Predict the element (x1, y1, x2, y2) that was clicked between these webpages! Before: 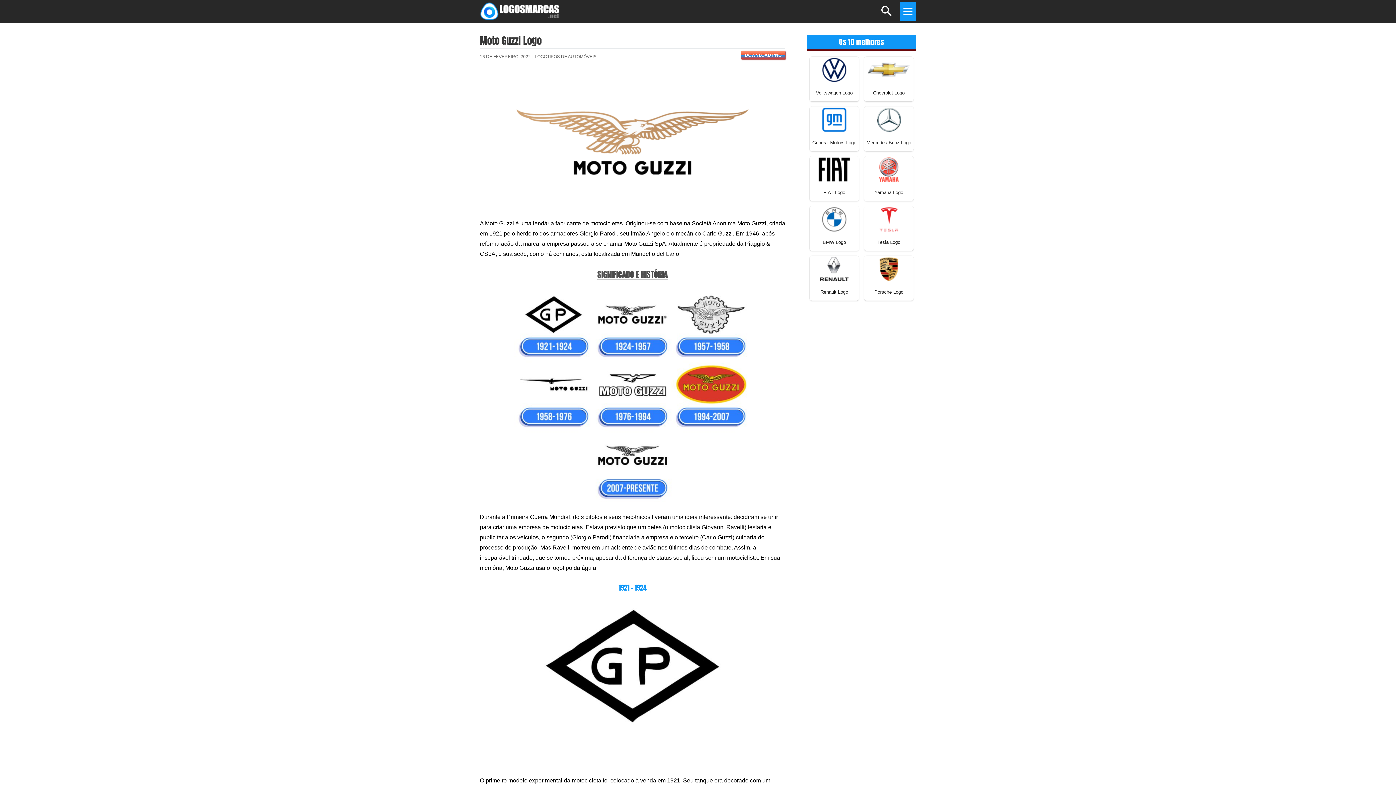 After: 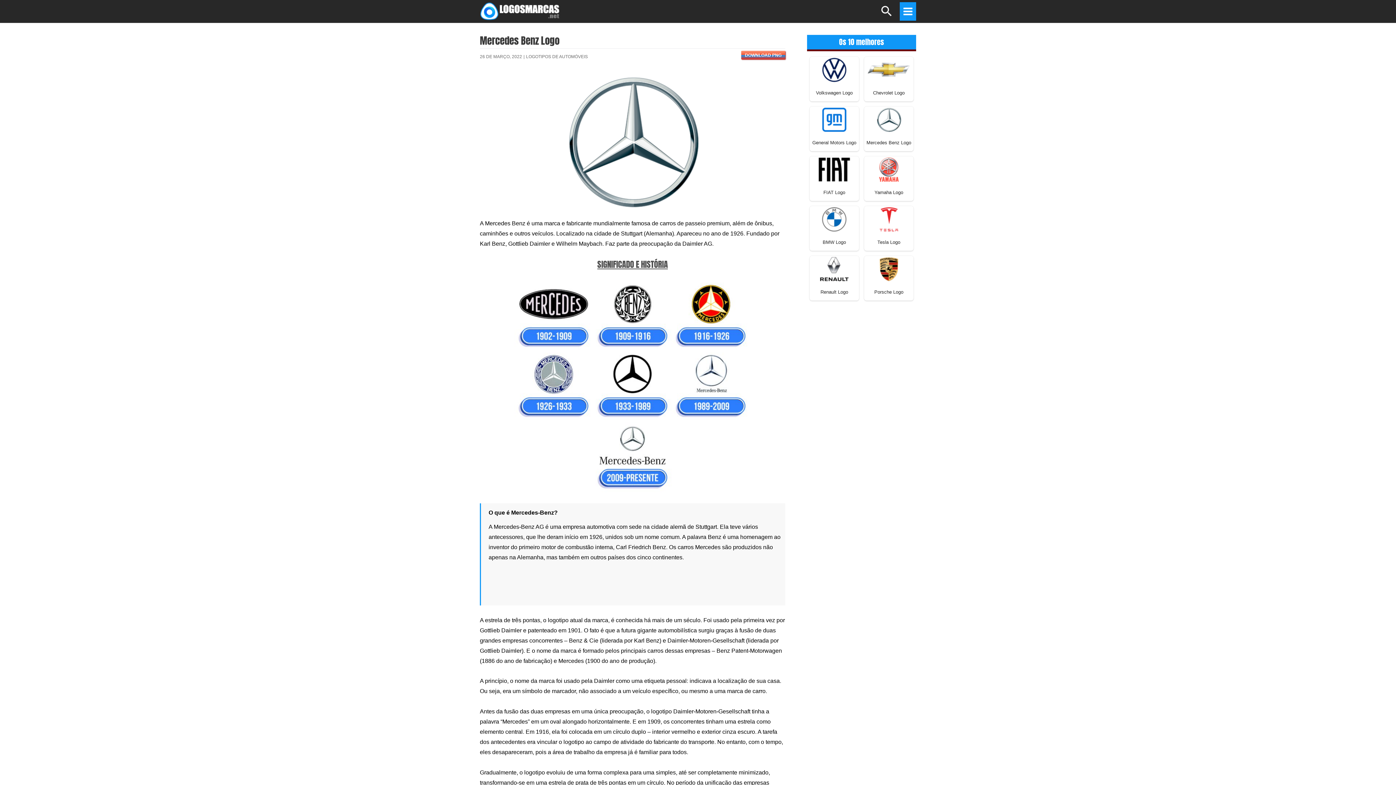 Action: bbox: (867, 116, 910, 122)